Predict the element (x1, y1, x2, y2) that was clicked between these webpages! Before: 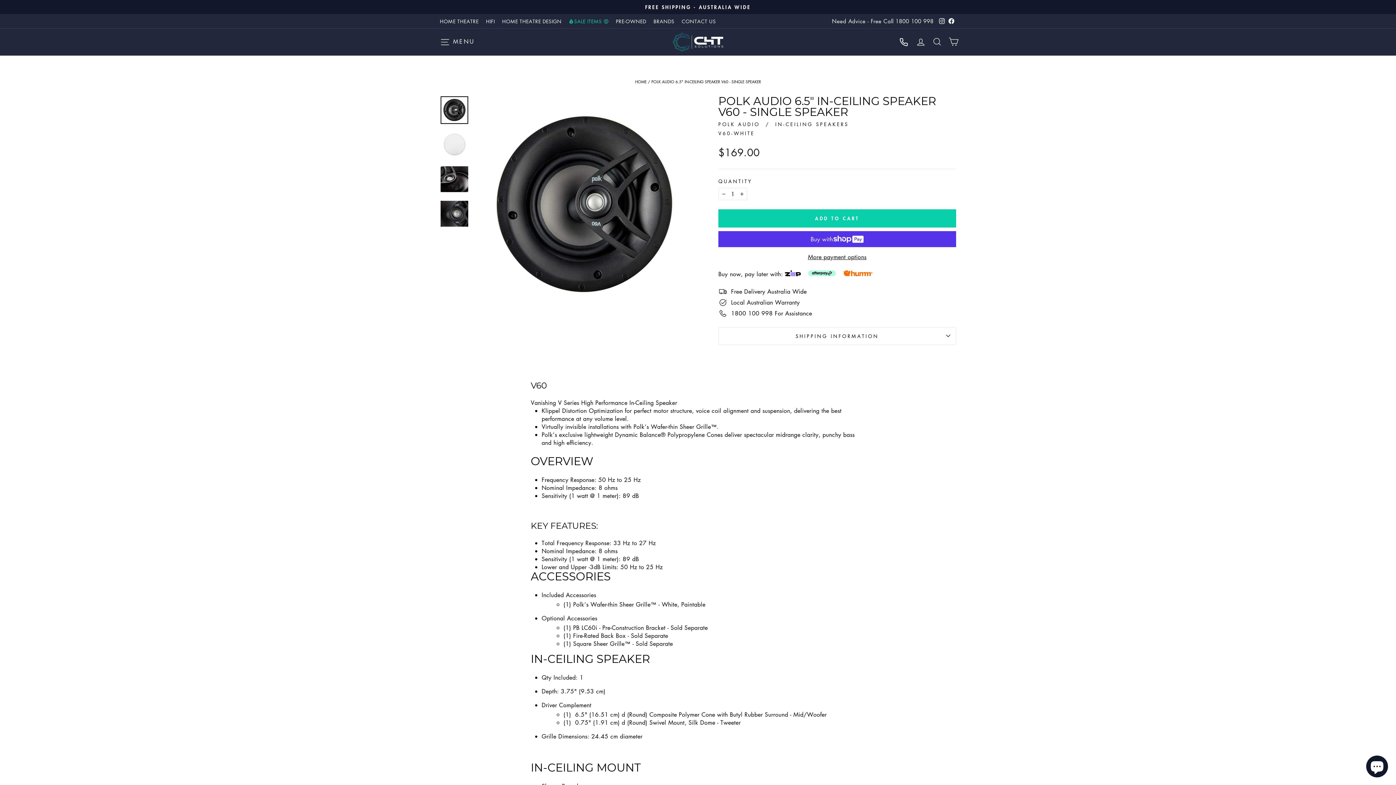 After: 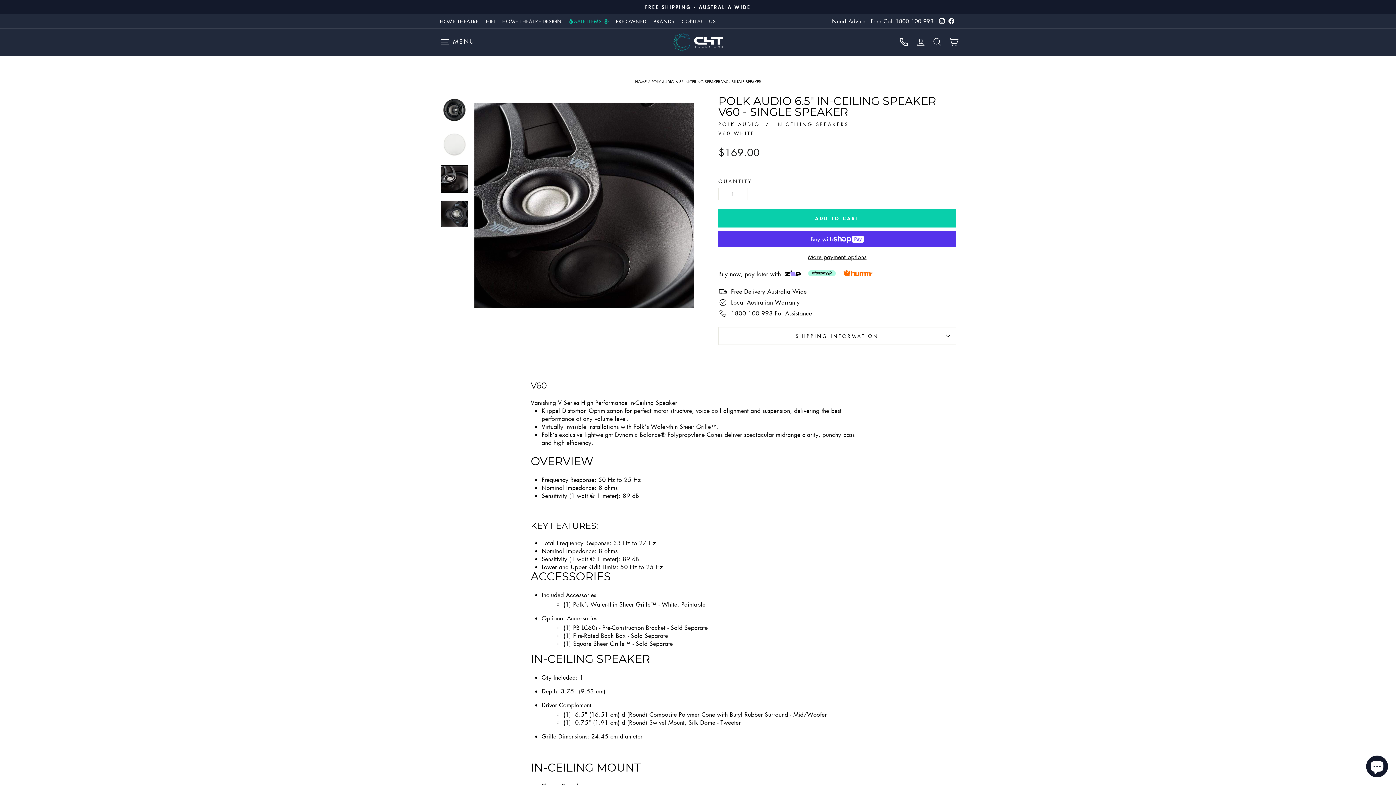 Action: bbox: (440, 165, 468, 193)